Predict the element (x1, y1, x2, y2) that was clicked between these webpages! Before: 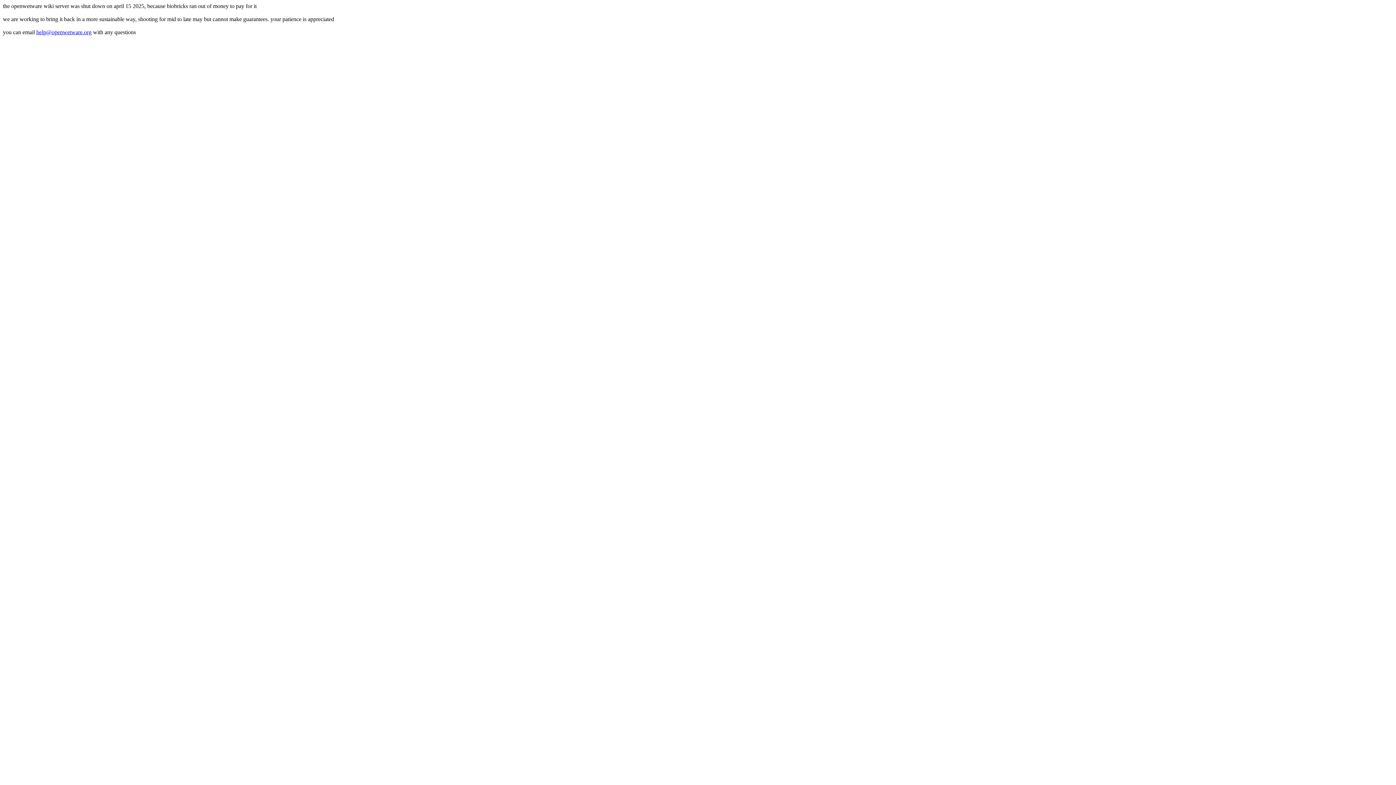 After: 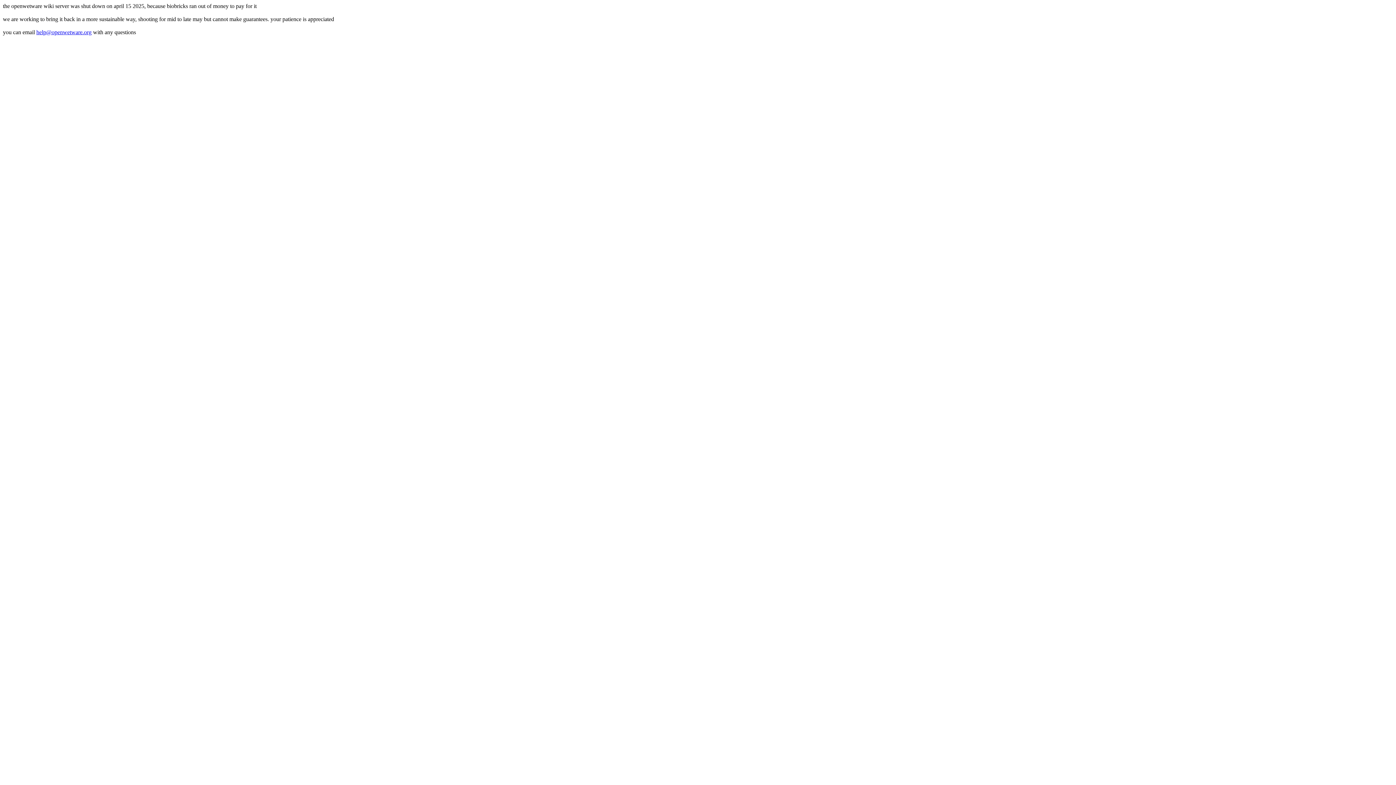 Action: bbox: (36, 29, 91, 35) label: help@openwetware.org